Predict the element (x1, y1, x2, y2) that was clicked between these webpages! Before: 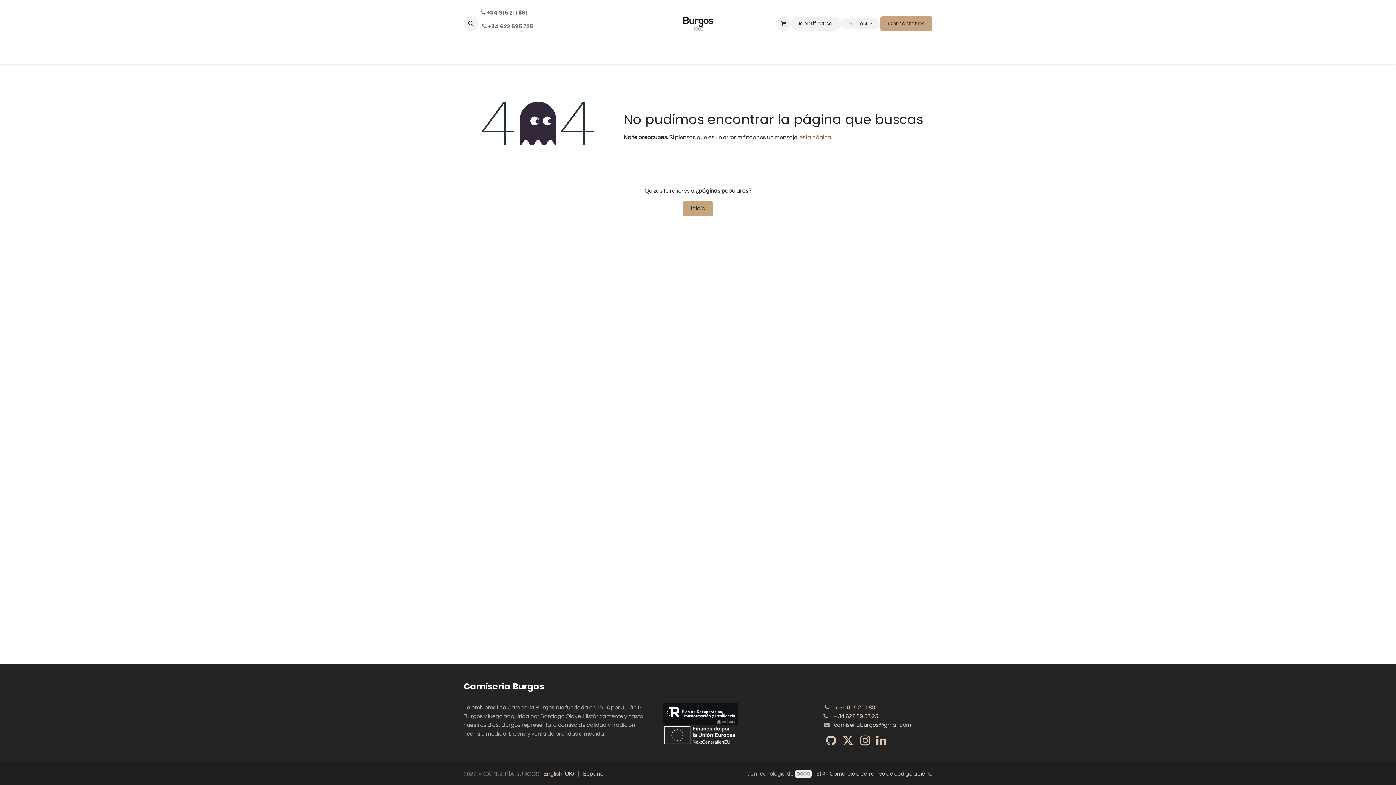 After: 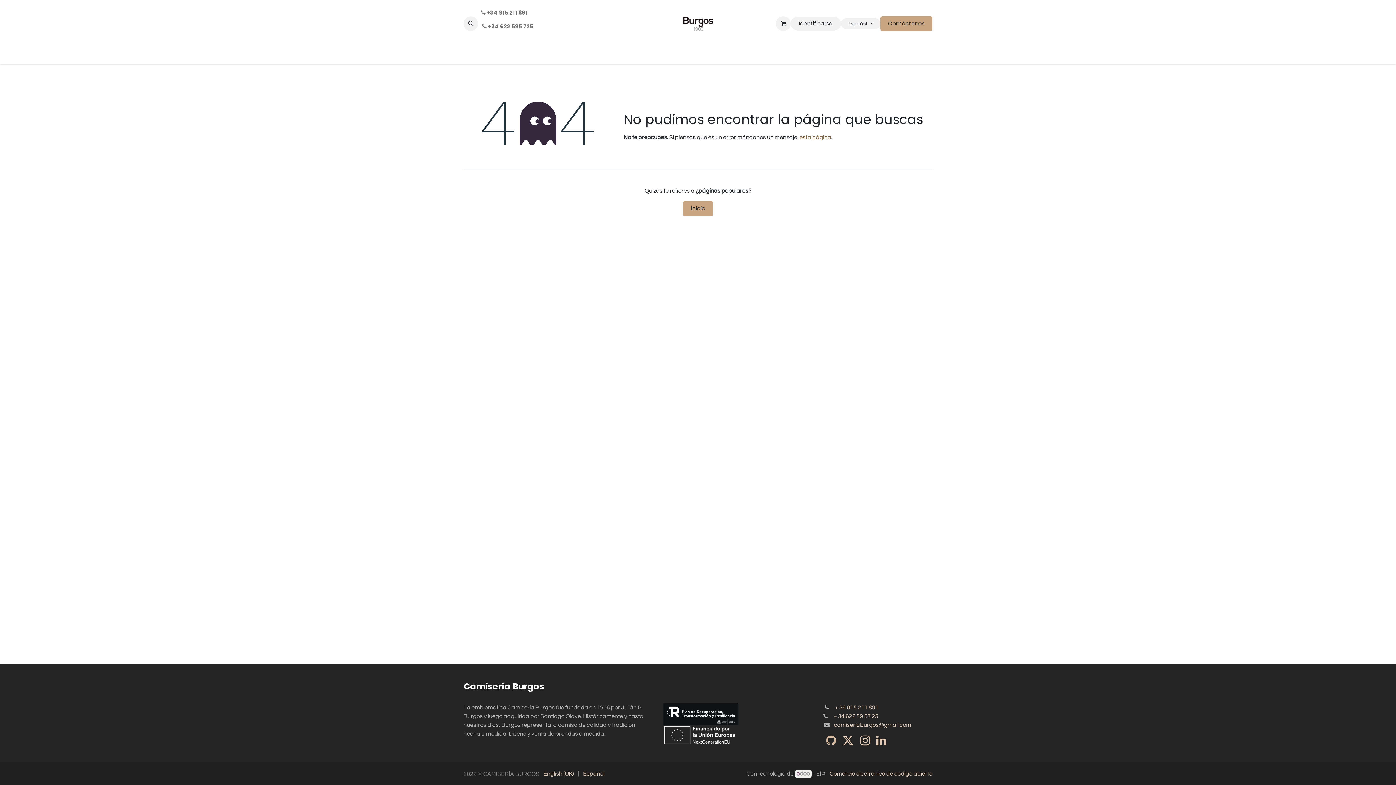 Action: bbox: (824, 733, 837, 748)